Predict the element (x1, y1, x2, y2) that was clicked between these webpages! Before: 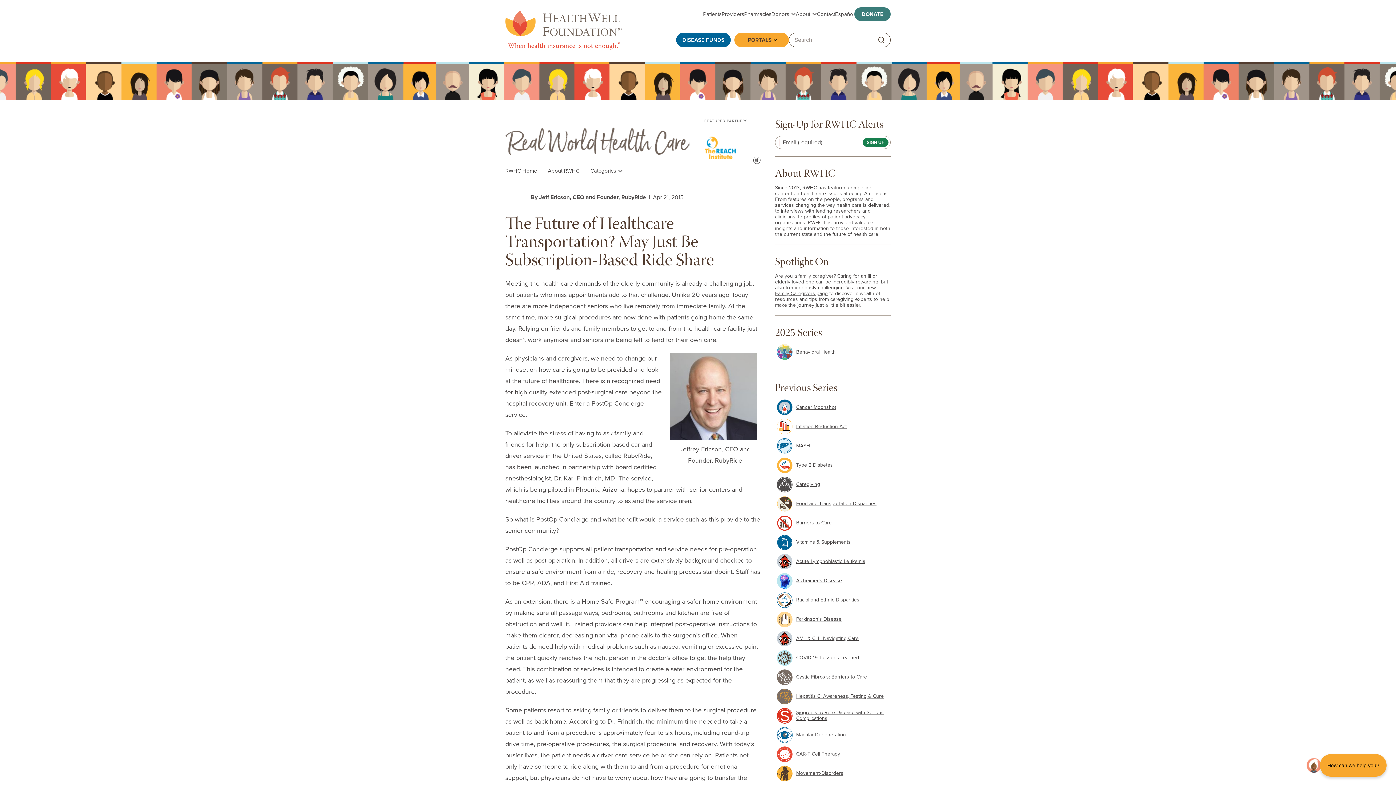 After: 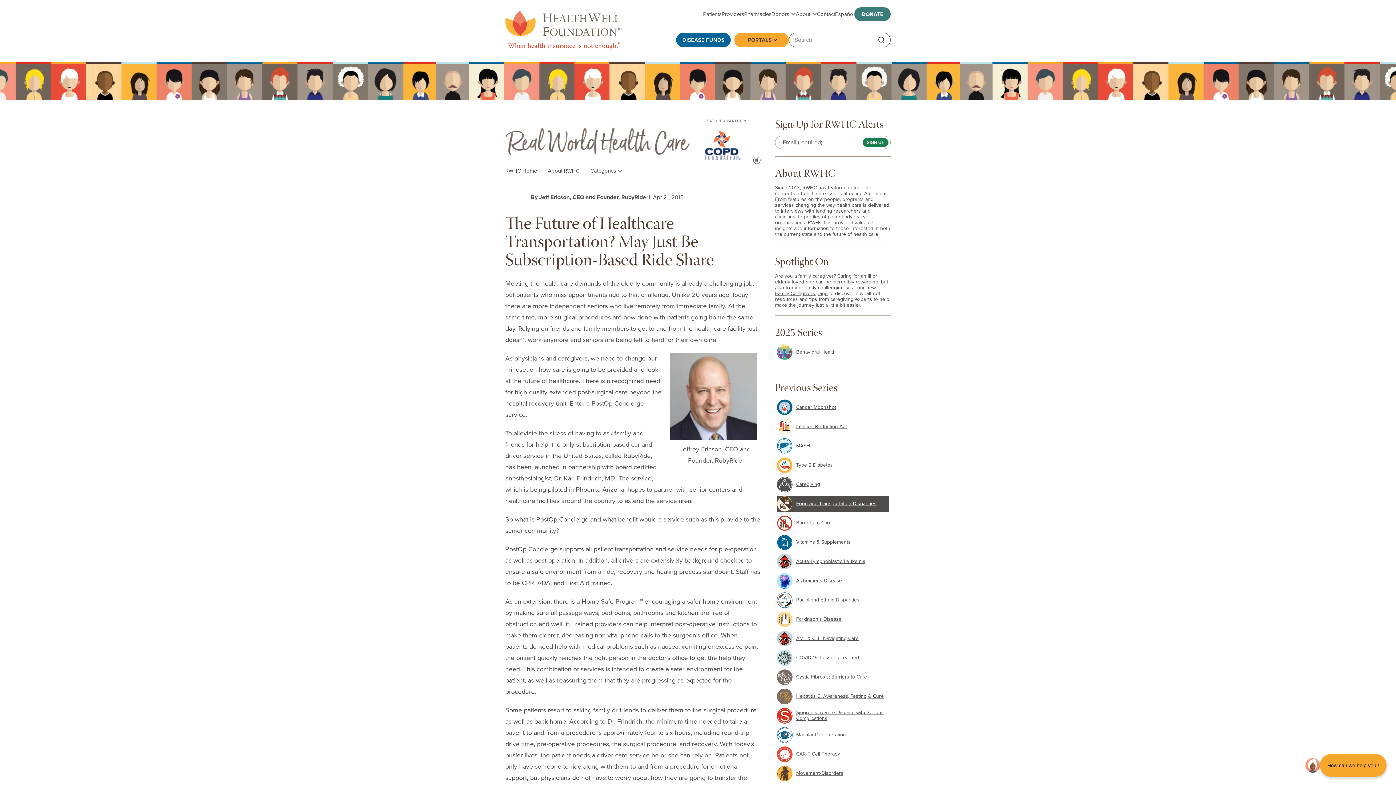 Action: label: Food and Transportation Disparities bbox: (777, 496, 889, 511)